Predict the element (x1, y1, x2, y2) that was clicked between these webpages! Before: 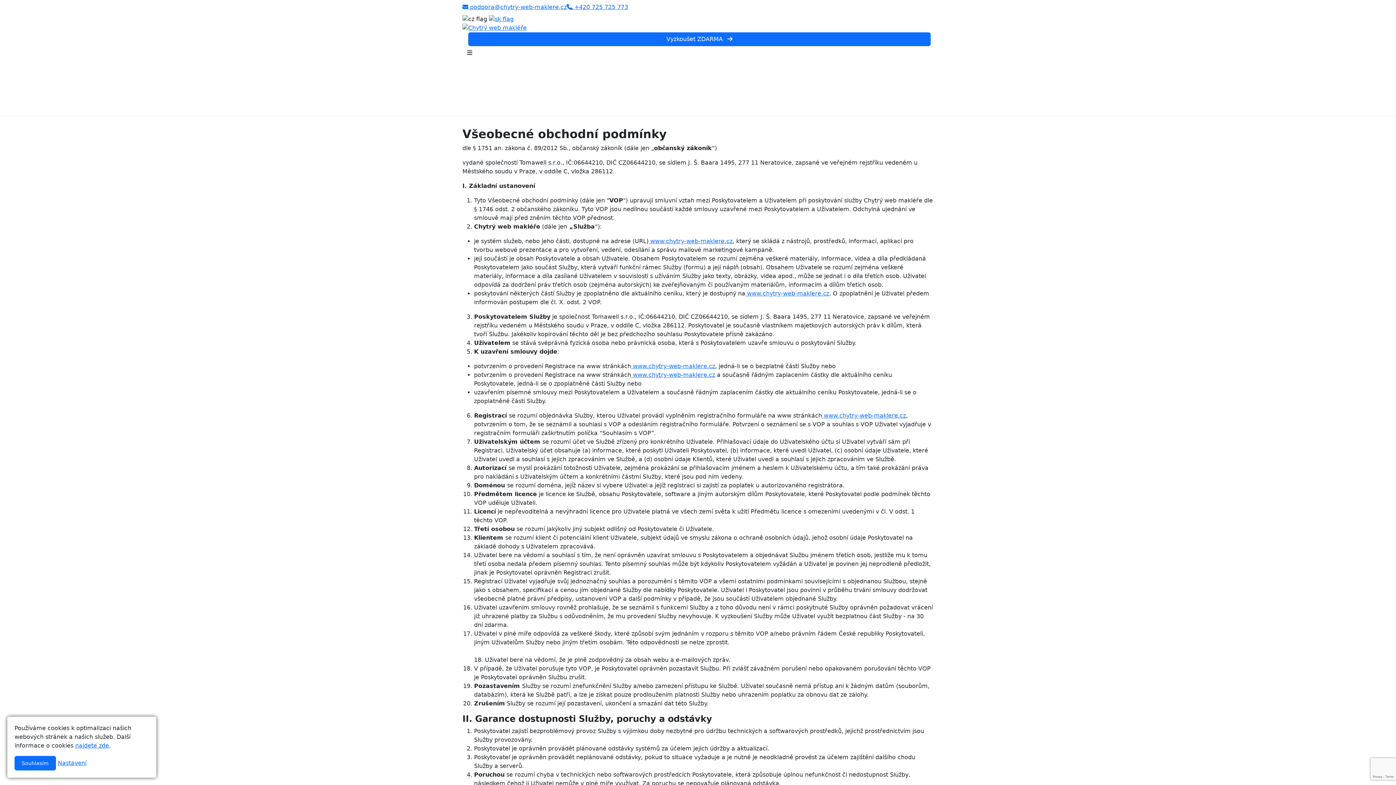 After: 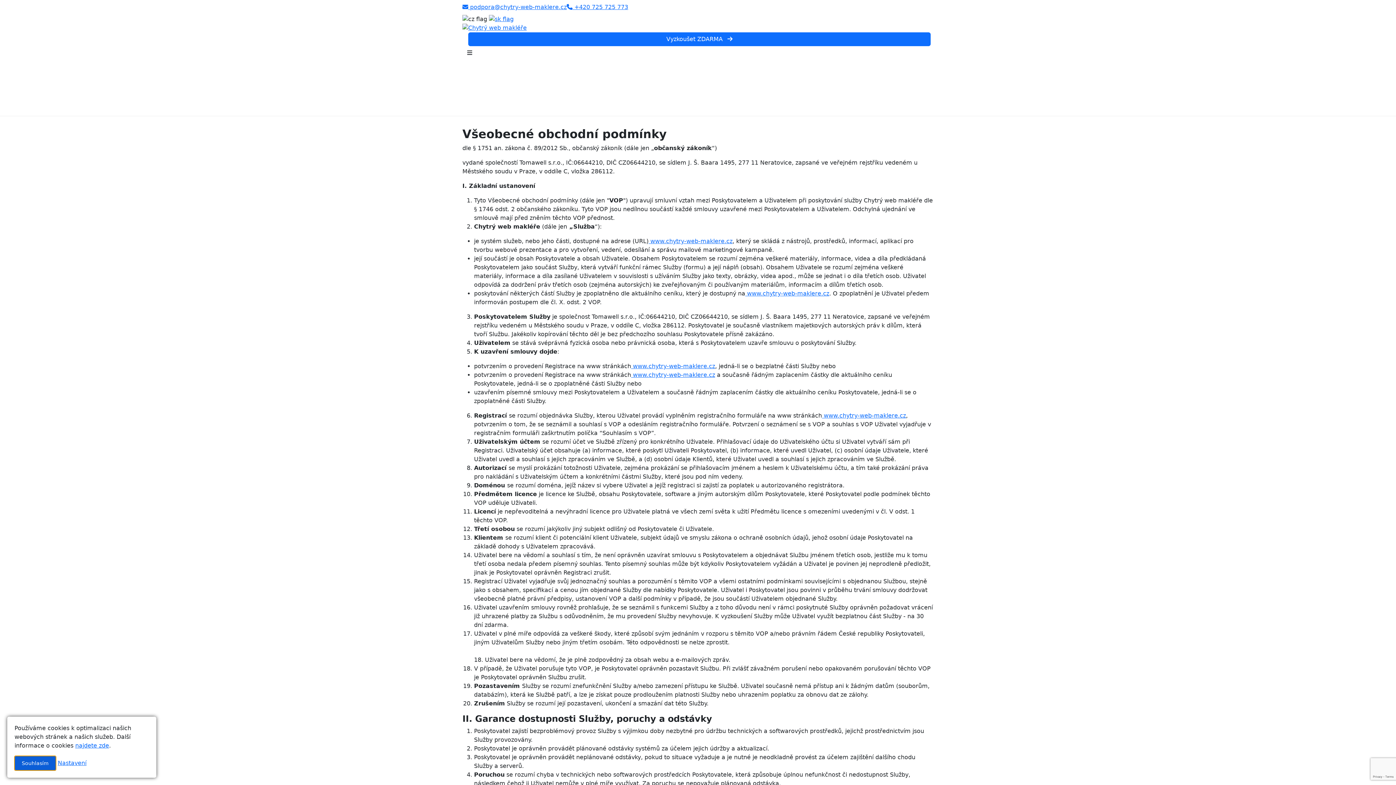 Action: label: Souhlasím bbox: (14, 756, 56, 770)